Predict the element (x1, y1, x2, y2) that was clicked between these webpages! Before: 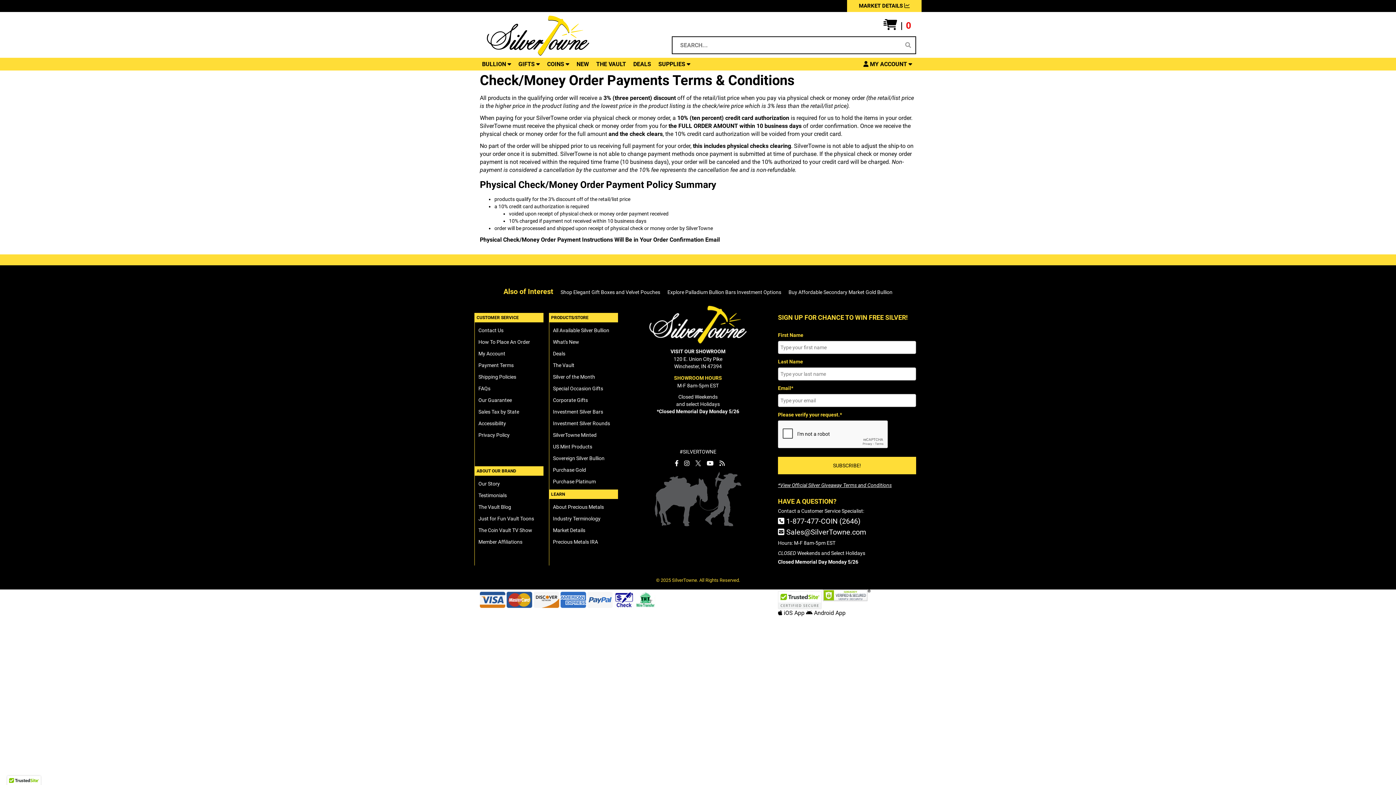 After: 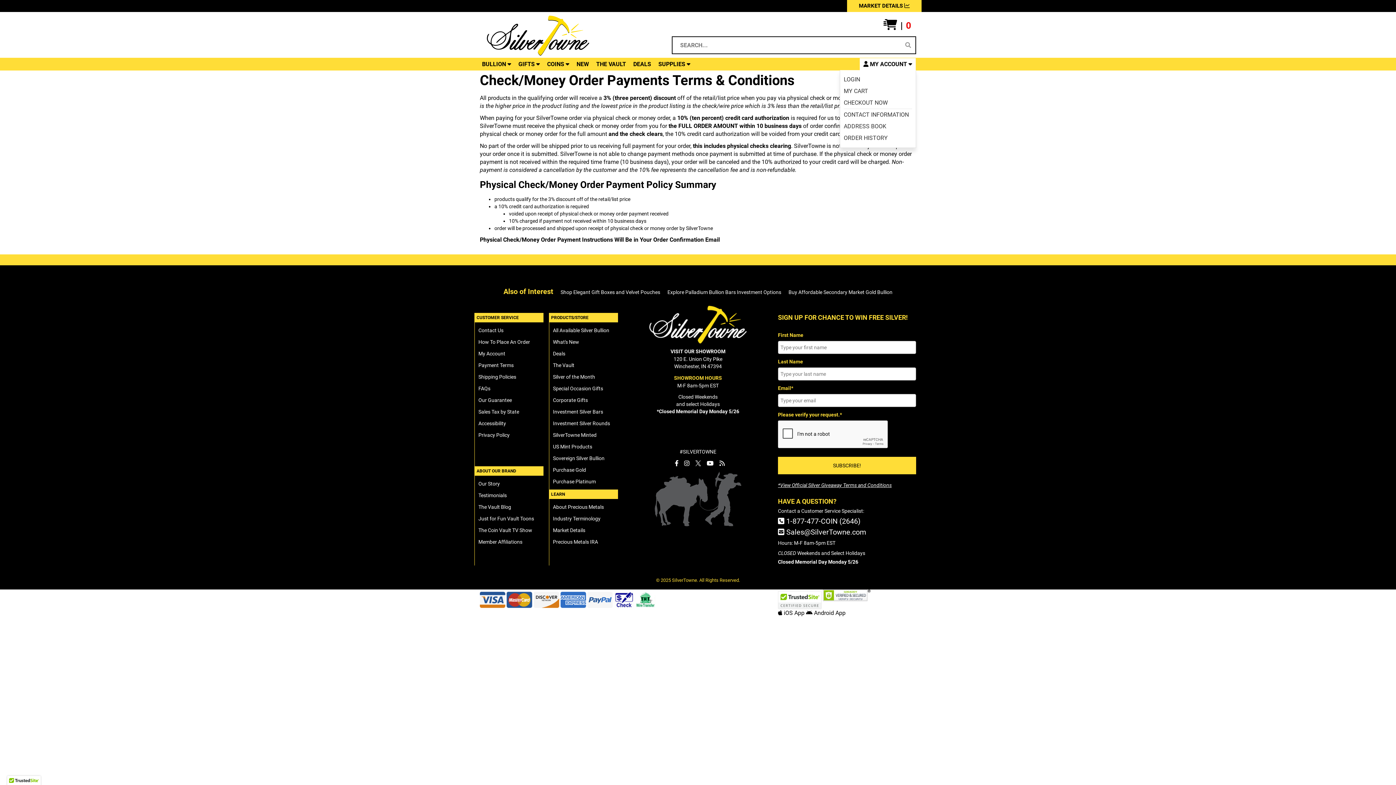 Action: bbox: (860, 58, 916, 70) label:  MY ACCOUNT 